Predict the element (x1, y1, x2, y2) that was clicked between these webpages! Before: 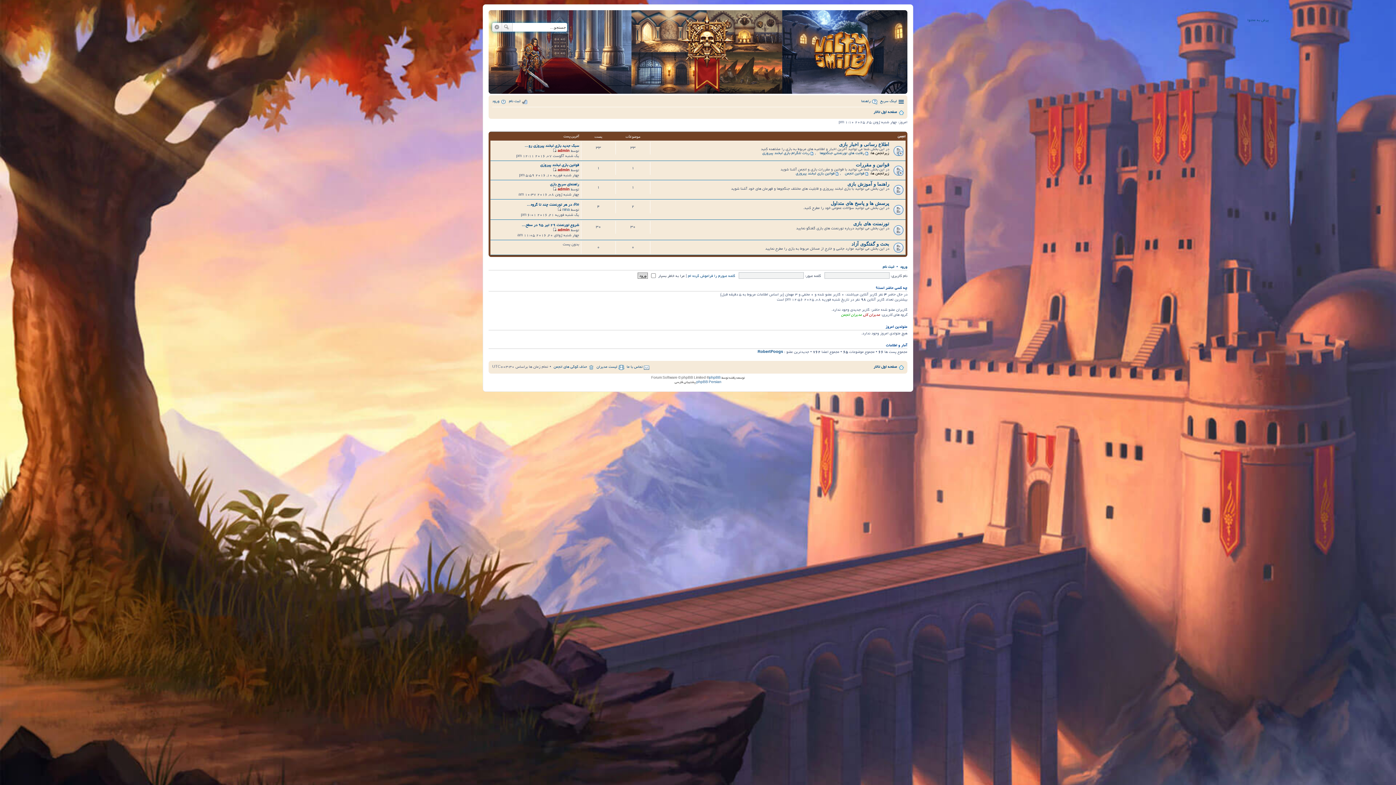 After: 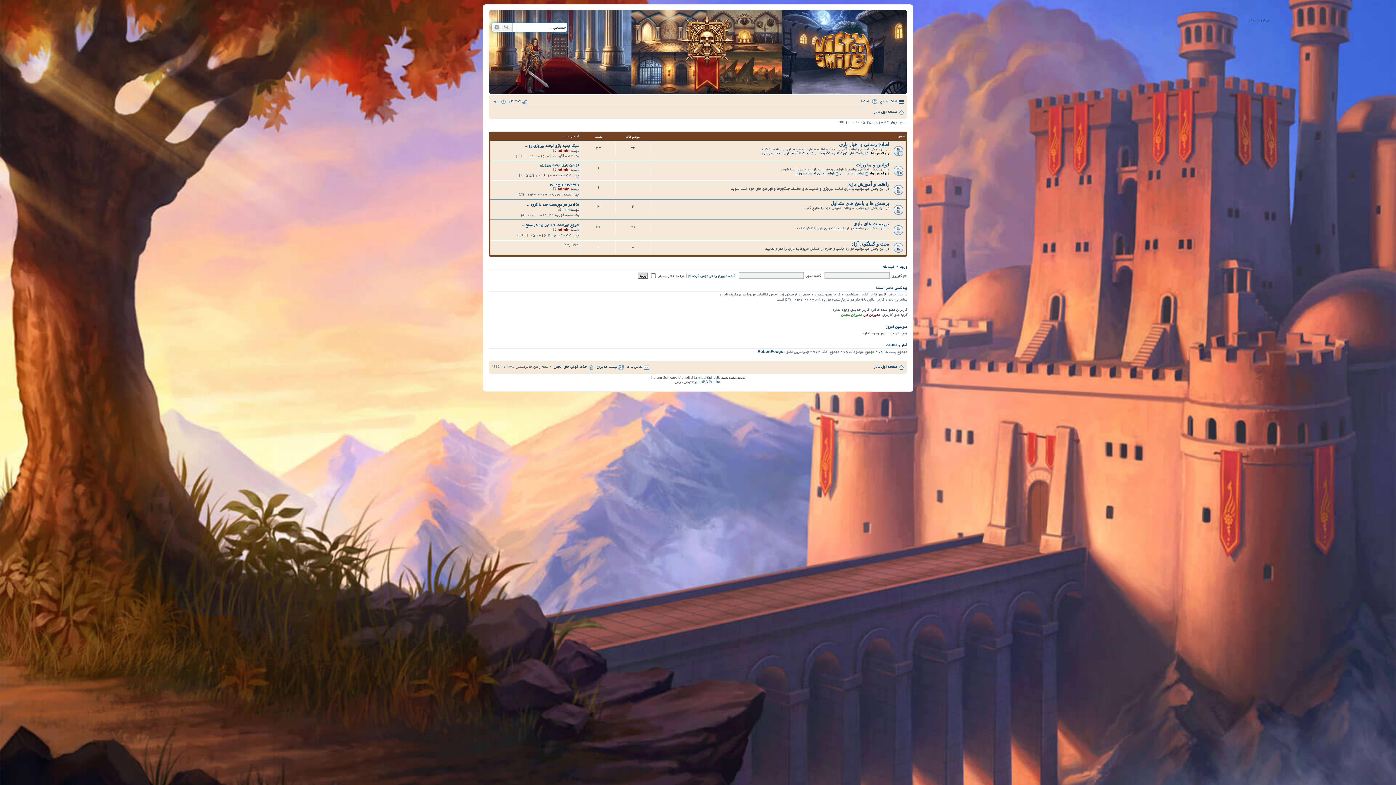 Action: bbox: (873, 363, 904, 372) label: صفحه اول تالار